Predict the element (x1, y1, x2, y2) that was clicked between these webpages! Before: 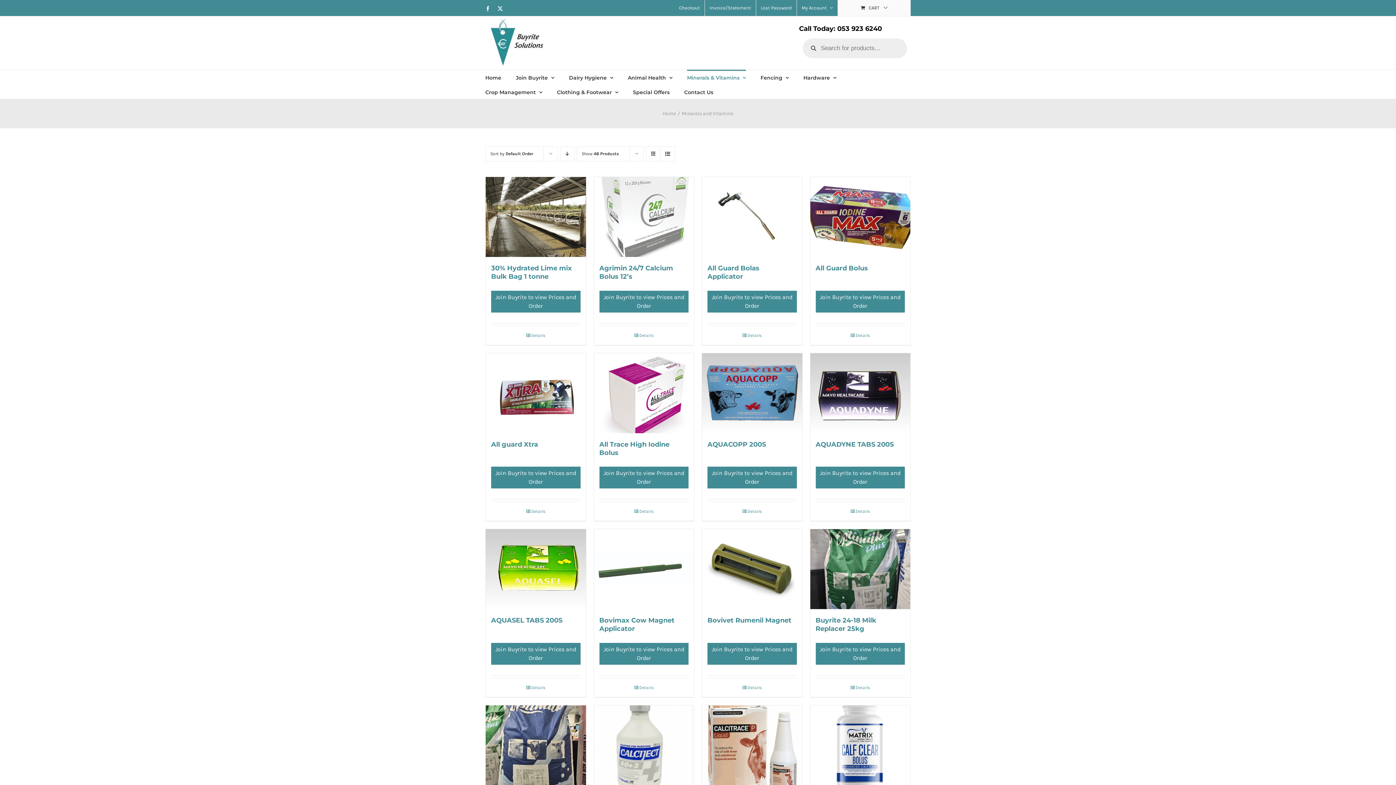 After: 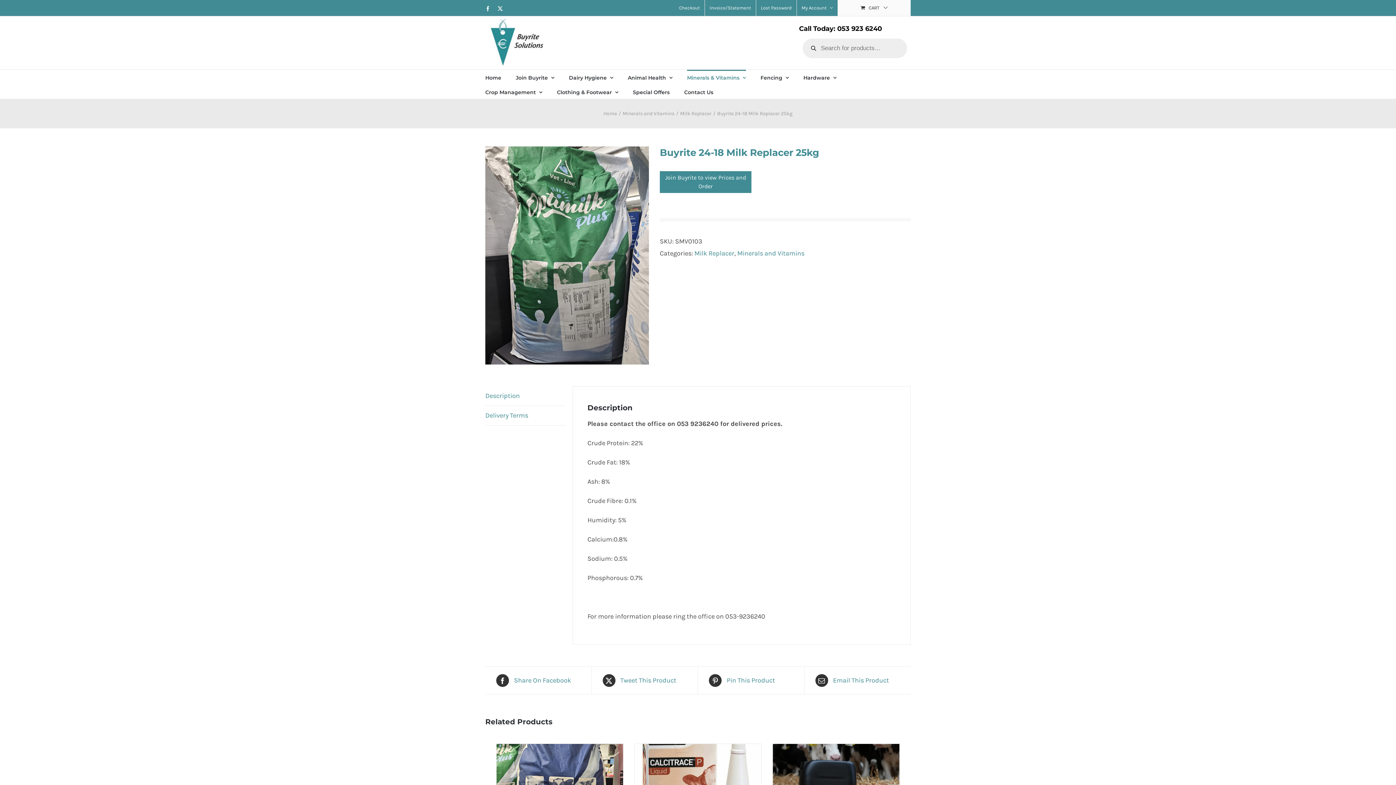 Action: label: Details bbox: (850, 683, 870, 691)